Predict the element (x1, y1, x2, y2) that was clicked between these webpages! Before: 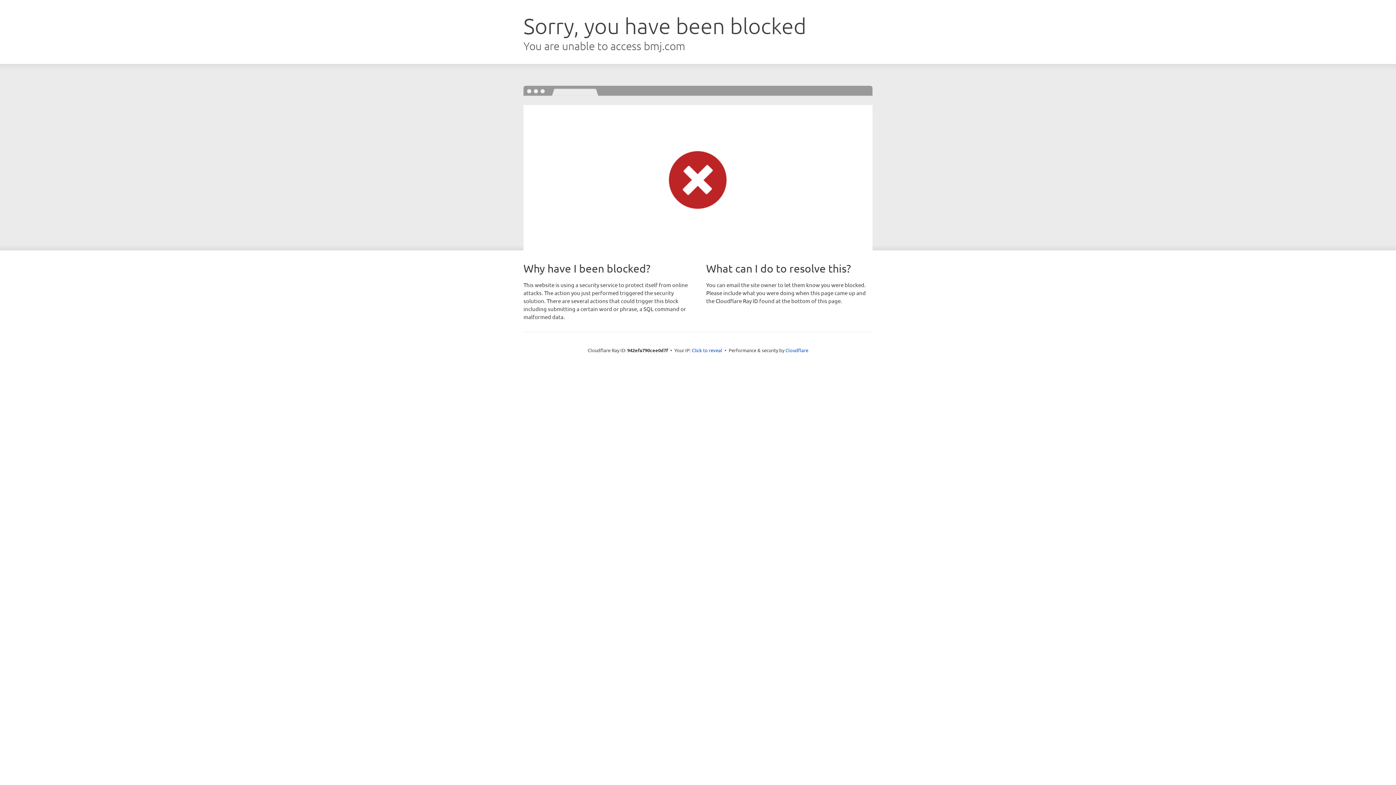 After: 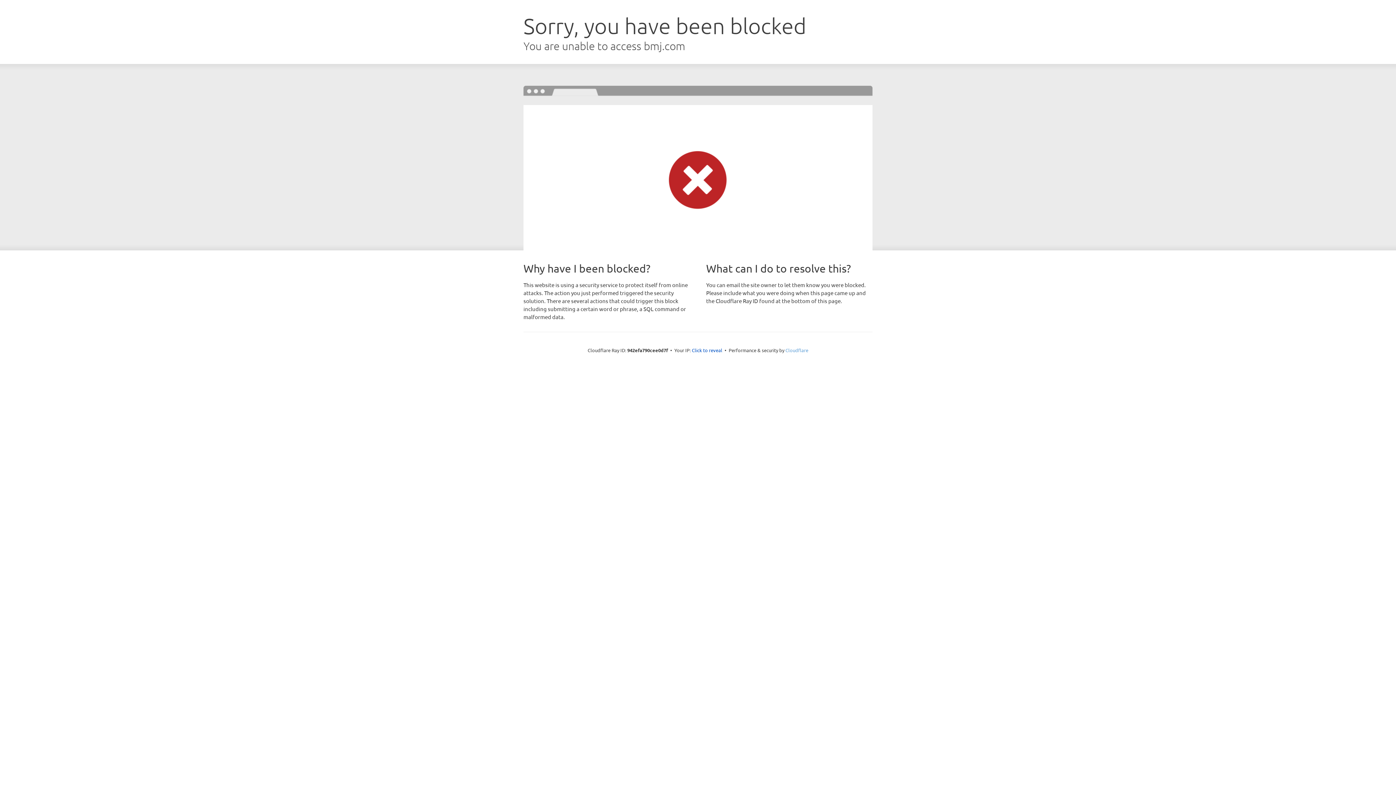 Action: bbox: (785, 347, 808, 353) label: Cloudflare